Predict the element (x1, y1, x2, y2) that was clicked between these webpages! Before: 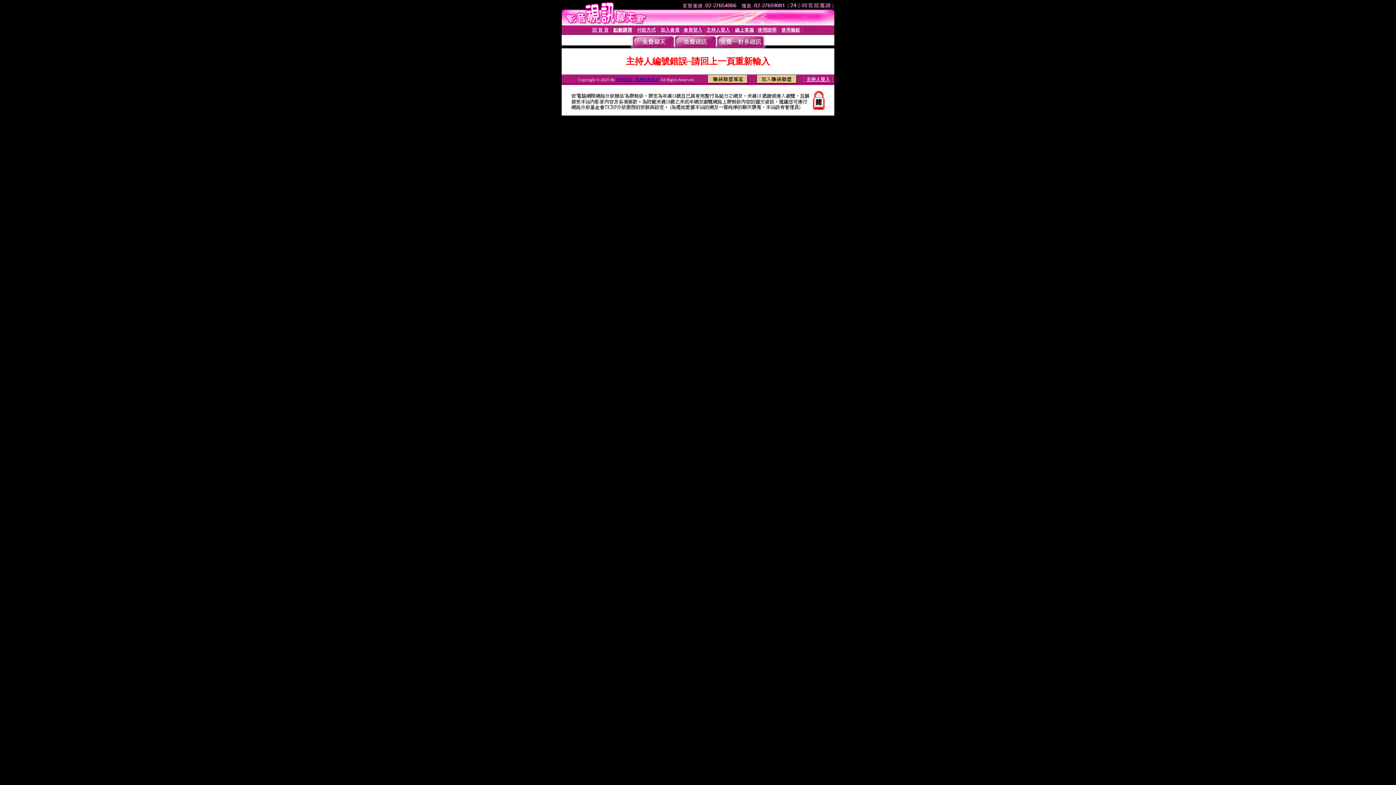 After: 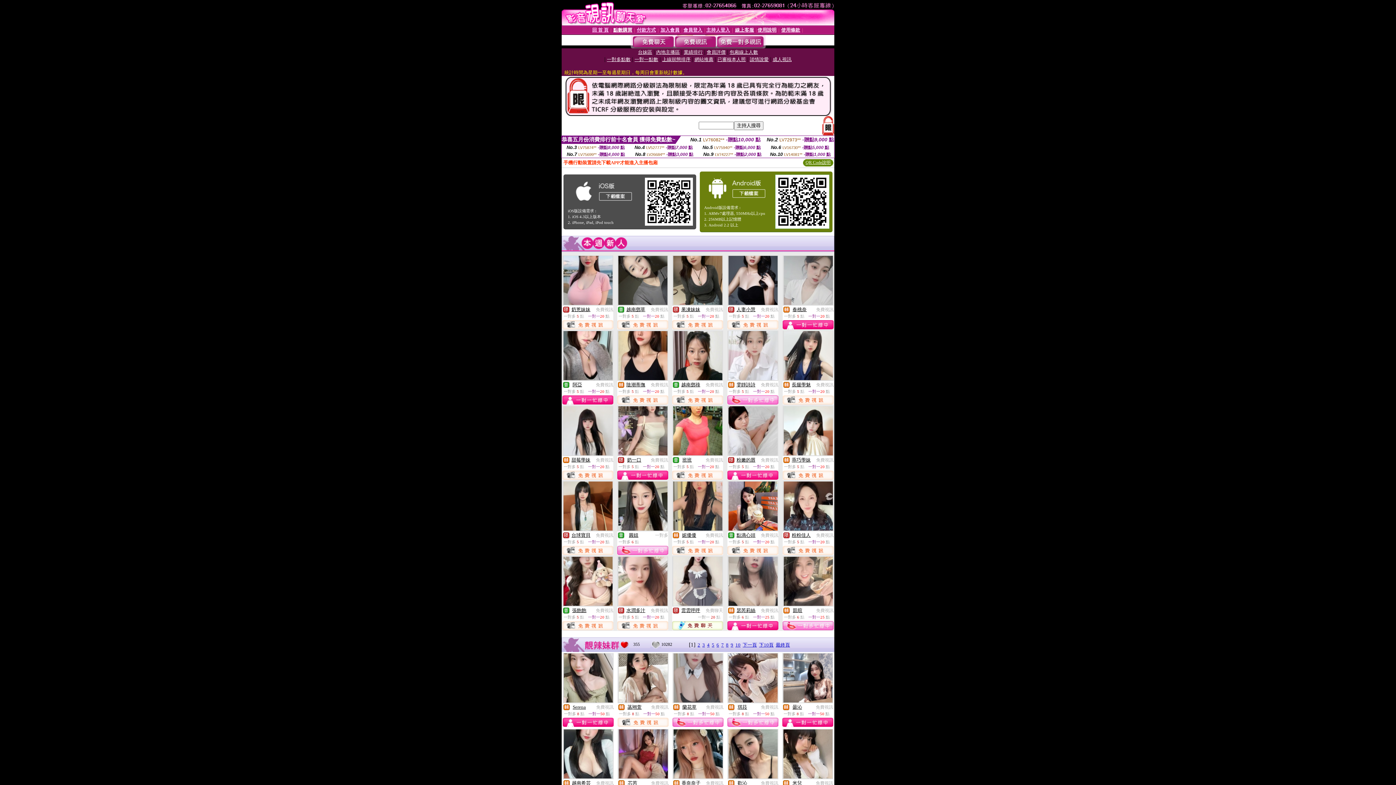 Action: bbox: (616, 77, 659, 81) label: 情色視訊 : 免費情色影片